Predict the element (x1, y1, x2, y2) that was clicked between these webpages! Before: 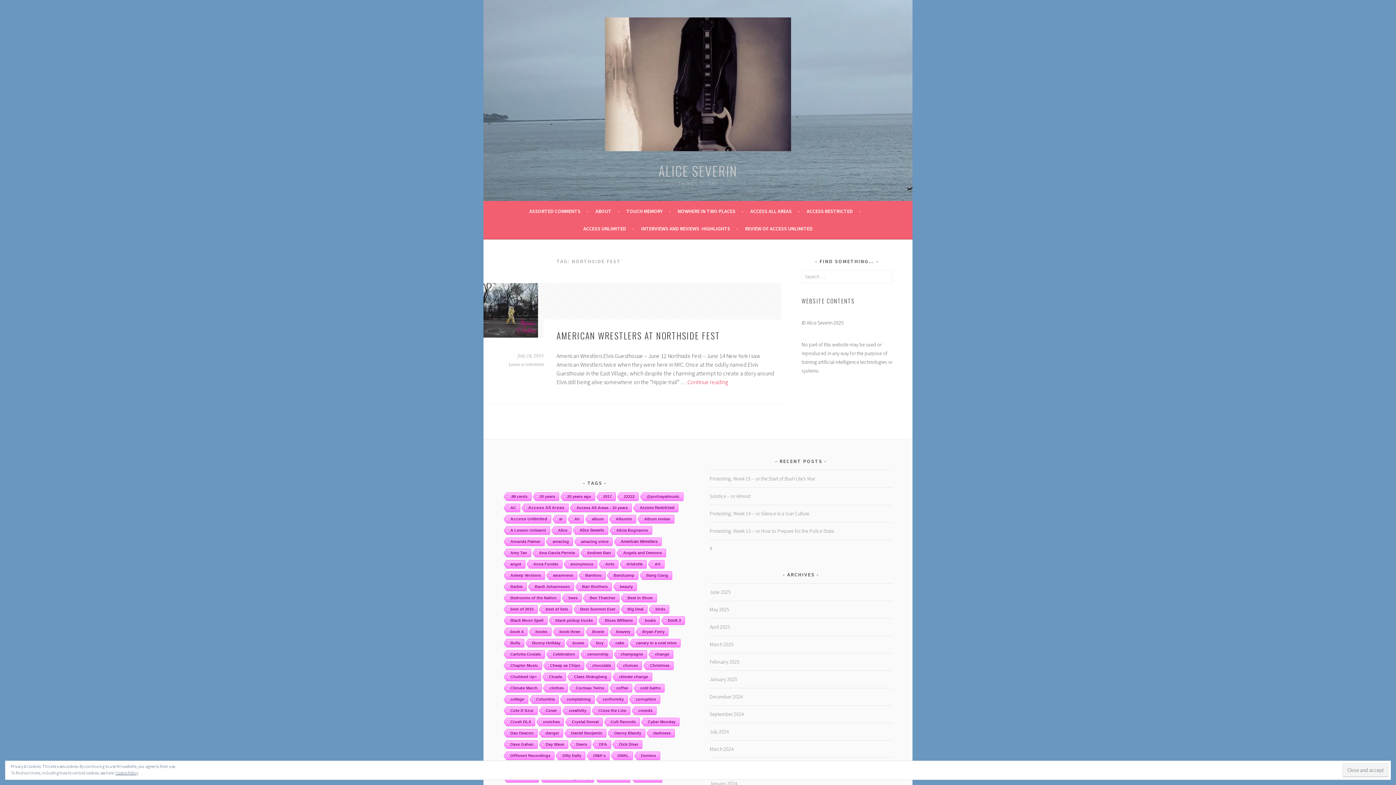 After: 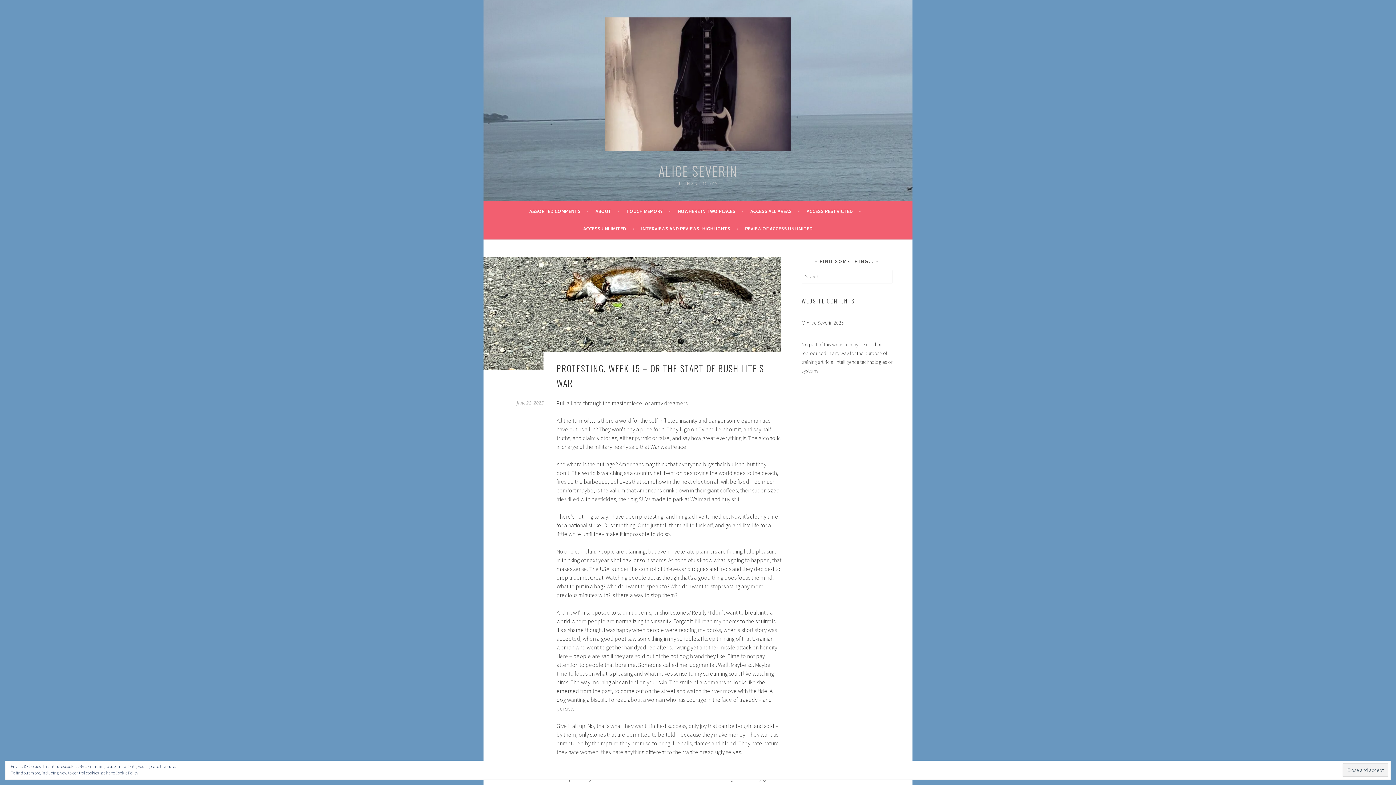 Action: label: Protesting, Week 15 – or the Start of Bush Lite’s War bbox: (709, 475, 815, 482)